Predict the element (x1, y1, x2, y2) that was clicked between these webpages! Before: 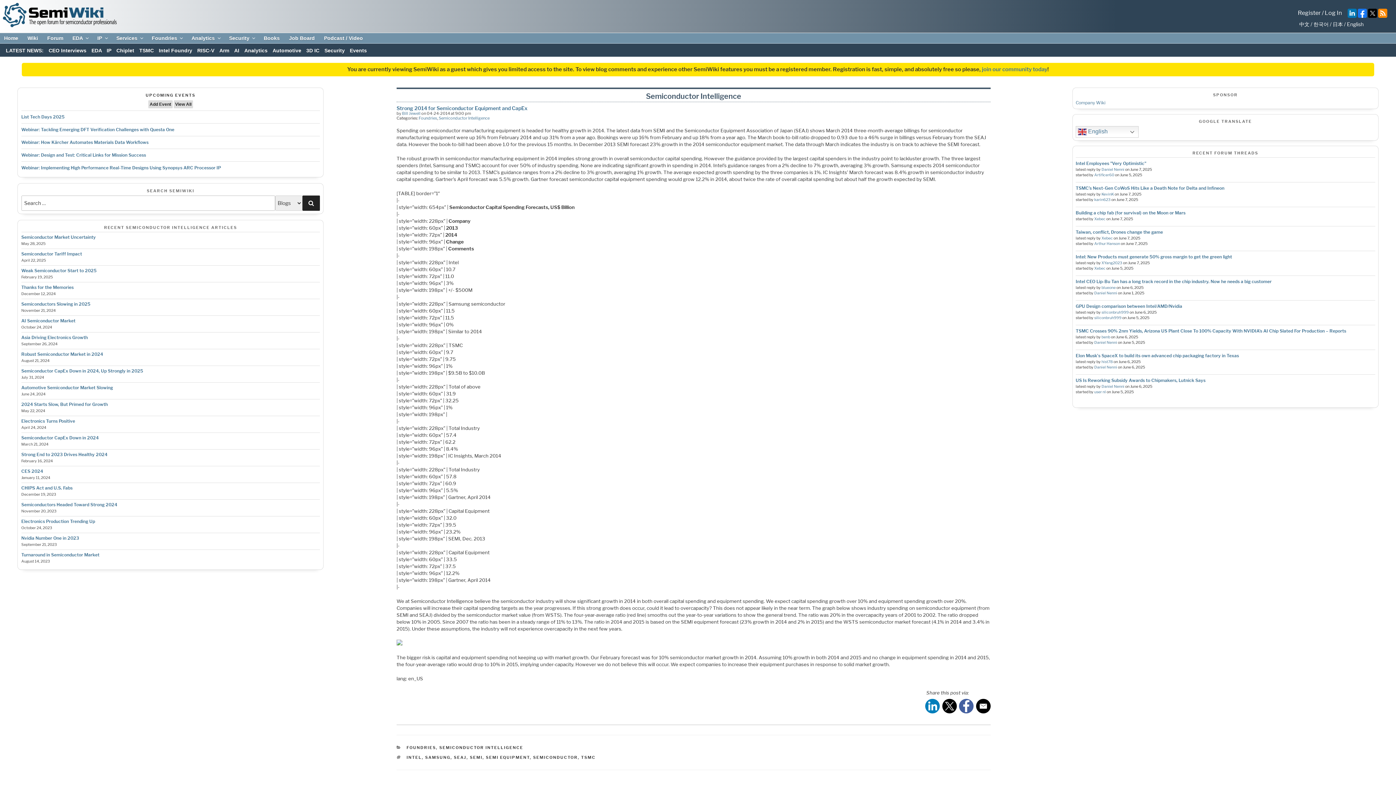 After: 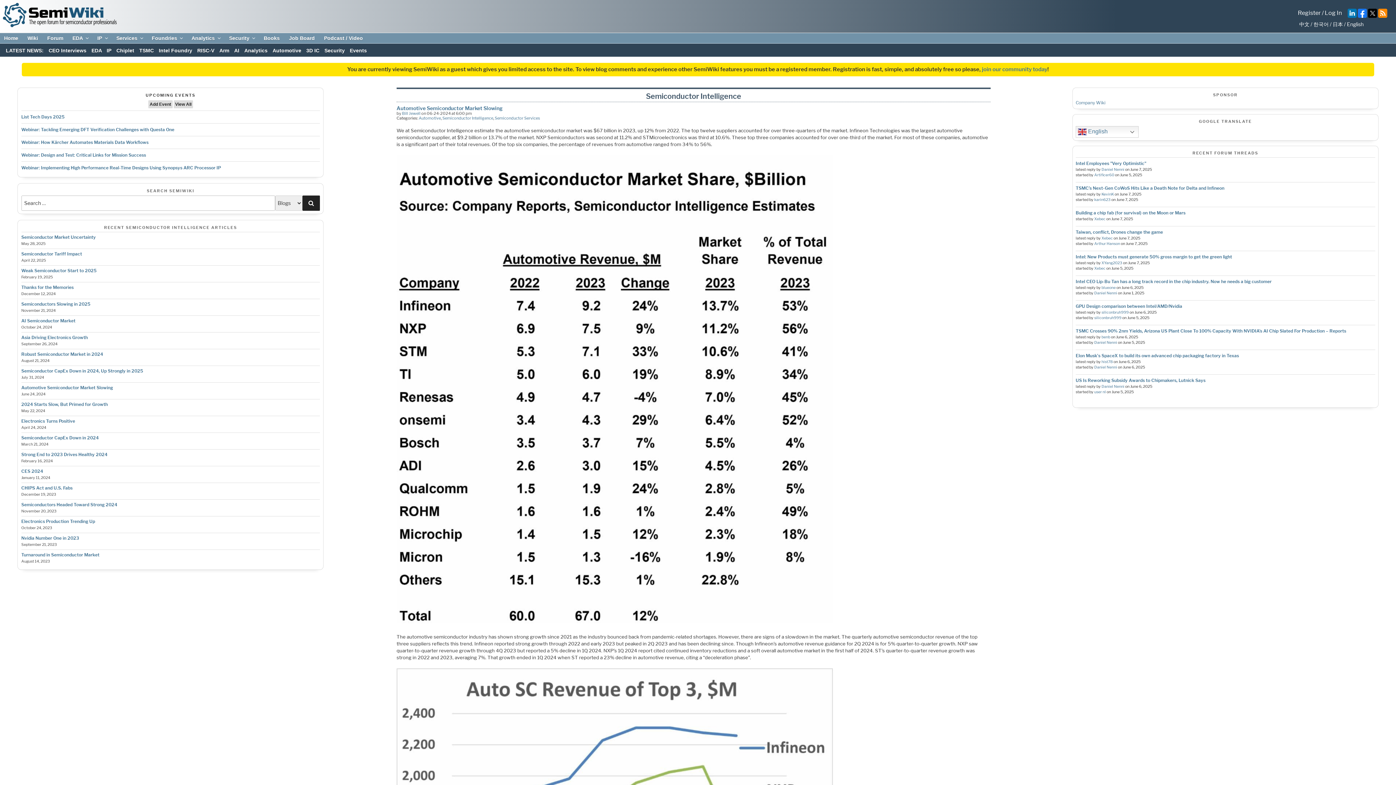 Action: bbox: (21, 385, 112, 390) label: Automotive Semiconductor Market Slowing